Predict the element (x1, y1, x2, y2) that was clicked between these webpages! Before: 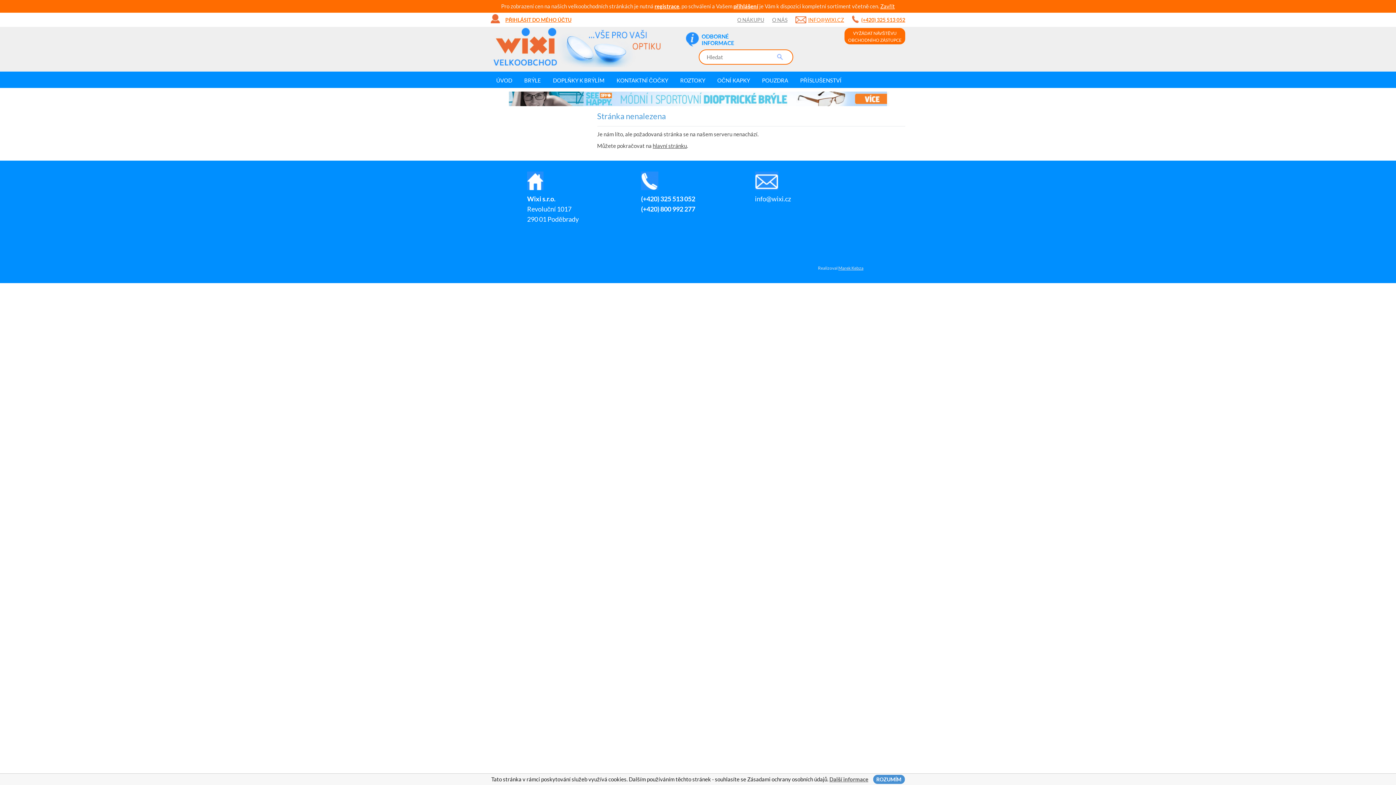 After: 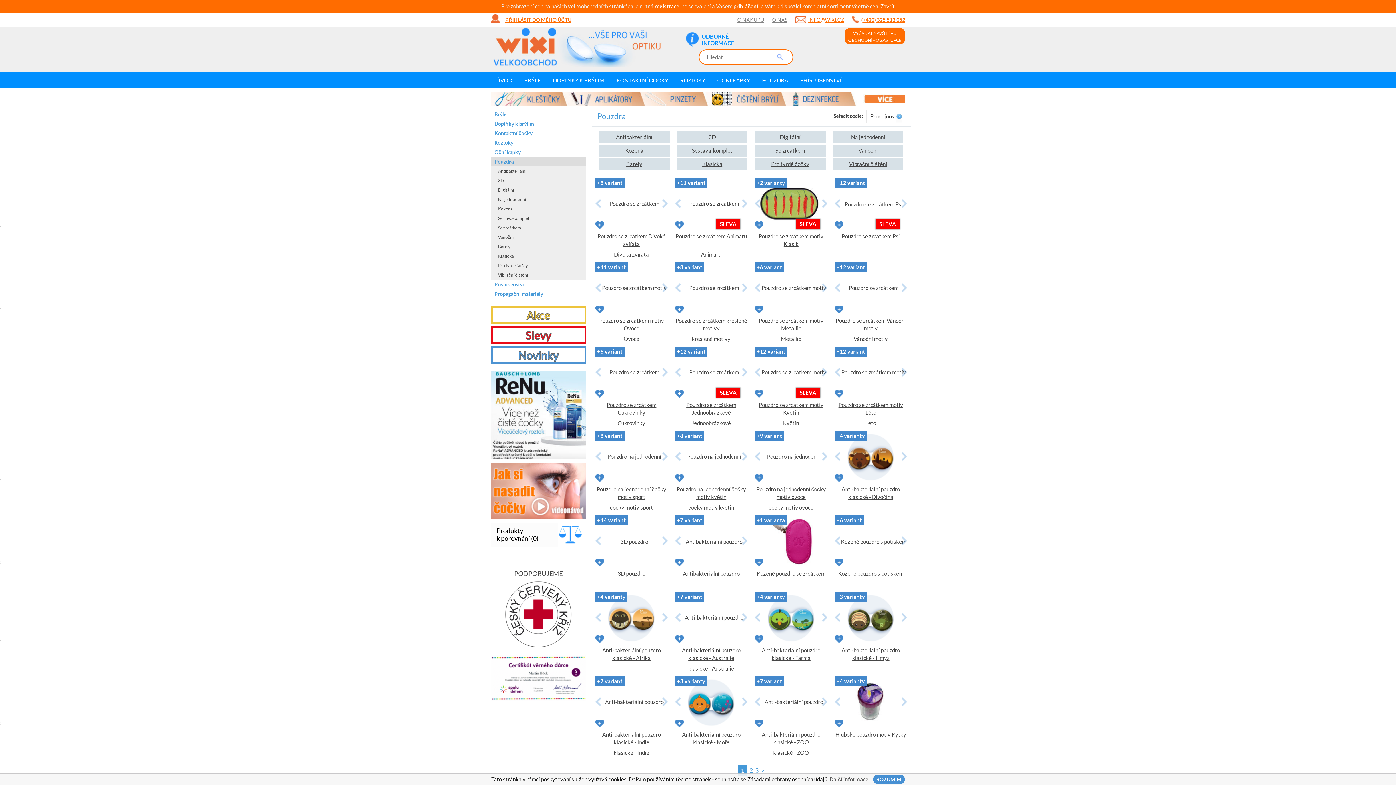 Action: bbox: (756, 71, 793, 88) label: POUZDRA